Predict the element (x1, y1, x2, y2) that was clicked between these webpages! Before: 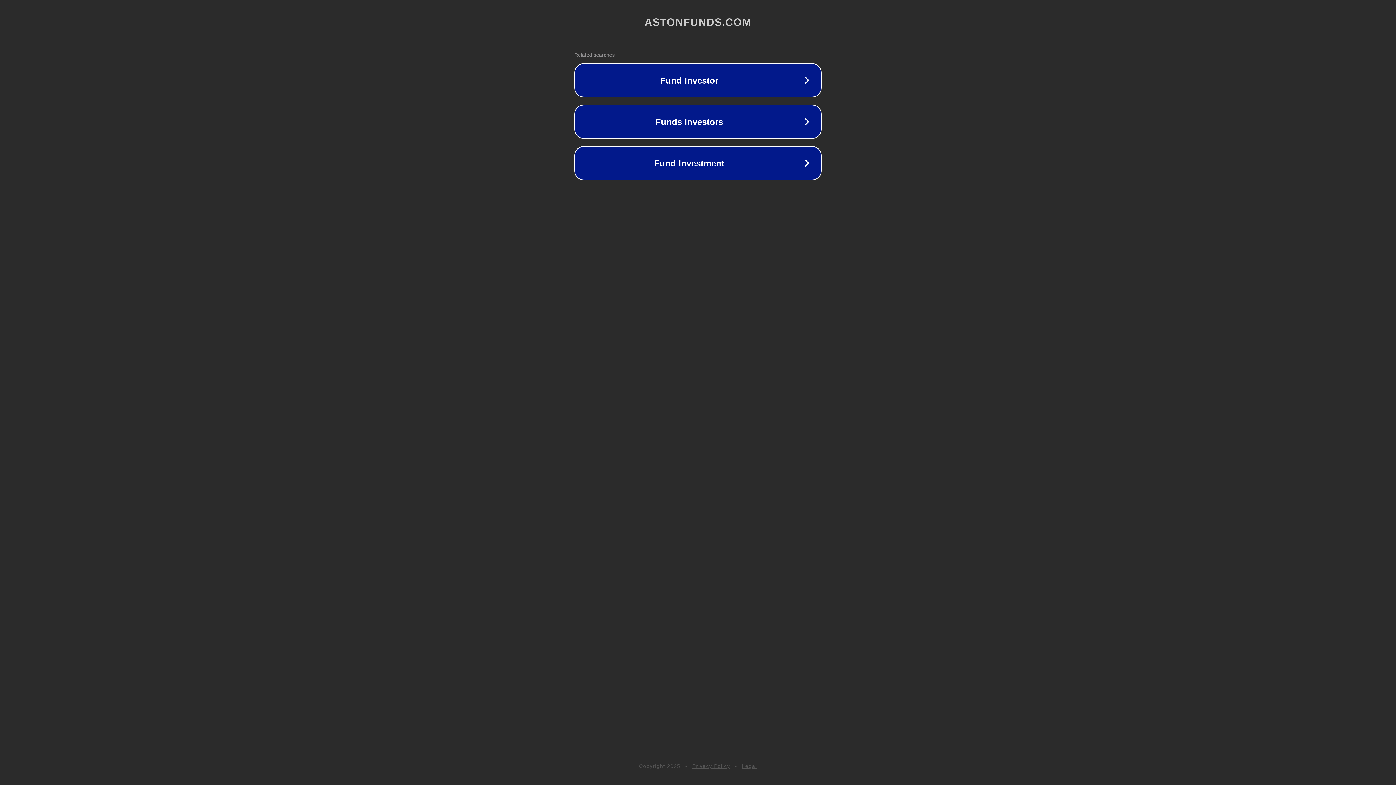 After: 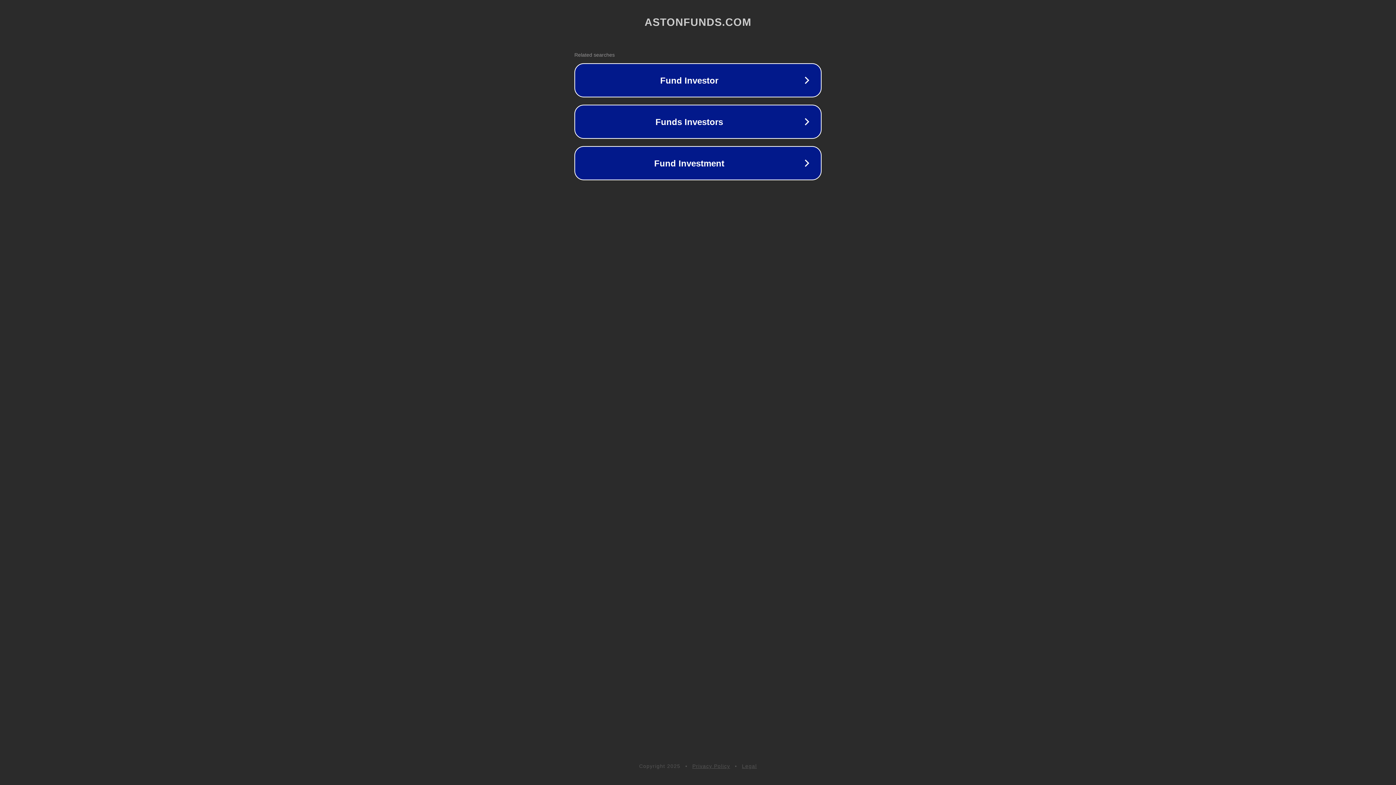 Action: label: Privacy Policy bbox: (692, 763, 730, 769)